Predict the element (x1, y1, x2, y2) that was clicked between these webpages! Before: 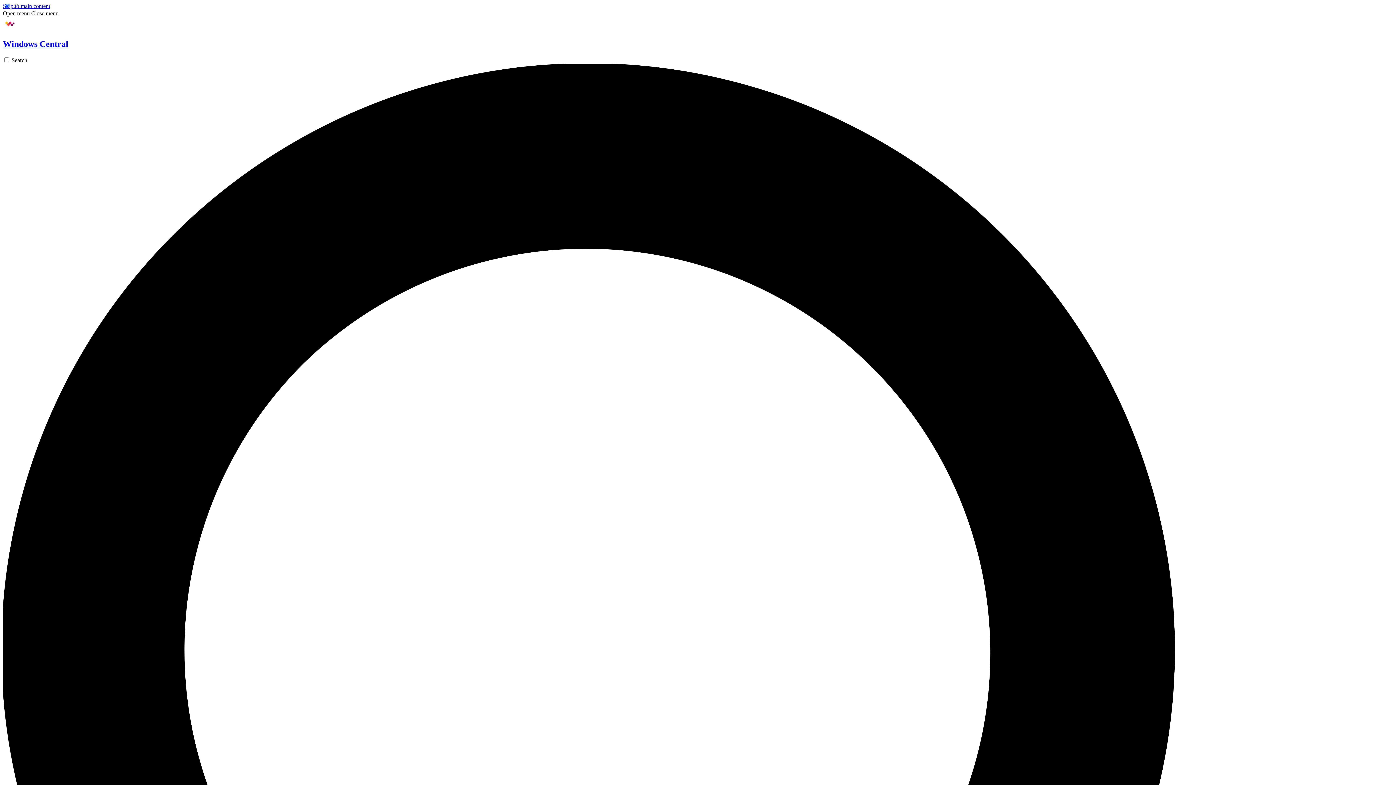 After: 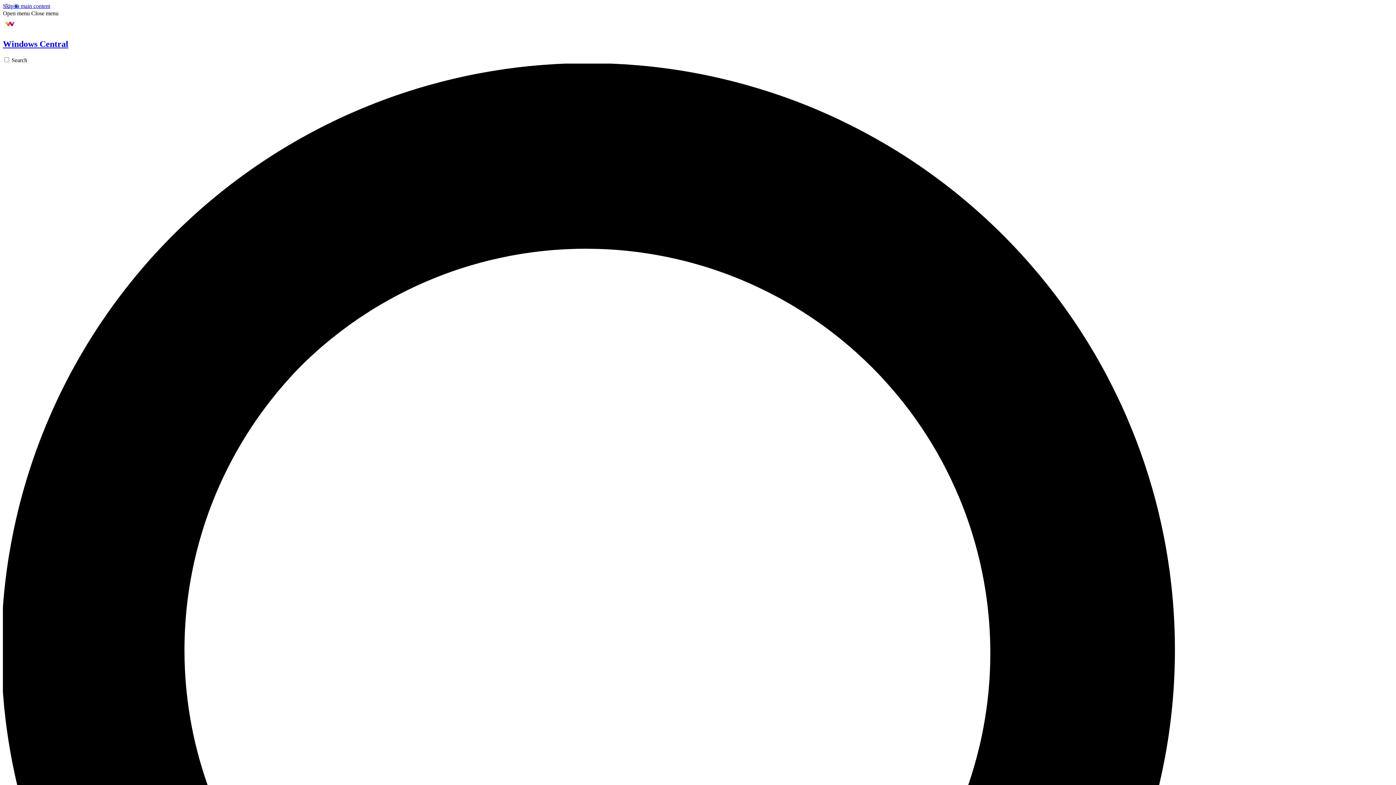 Action: label: Open menu bbox: (2, 10, 29, 16)